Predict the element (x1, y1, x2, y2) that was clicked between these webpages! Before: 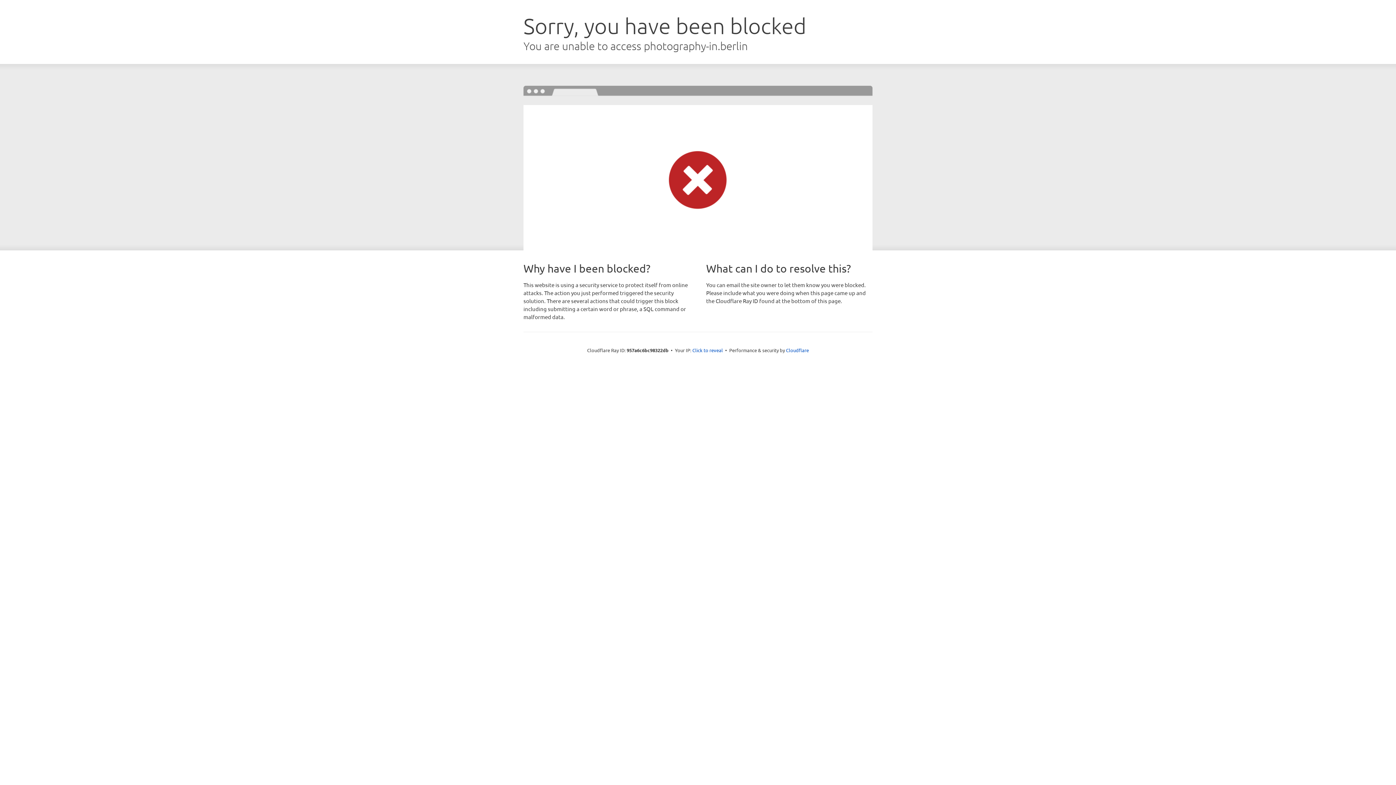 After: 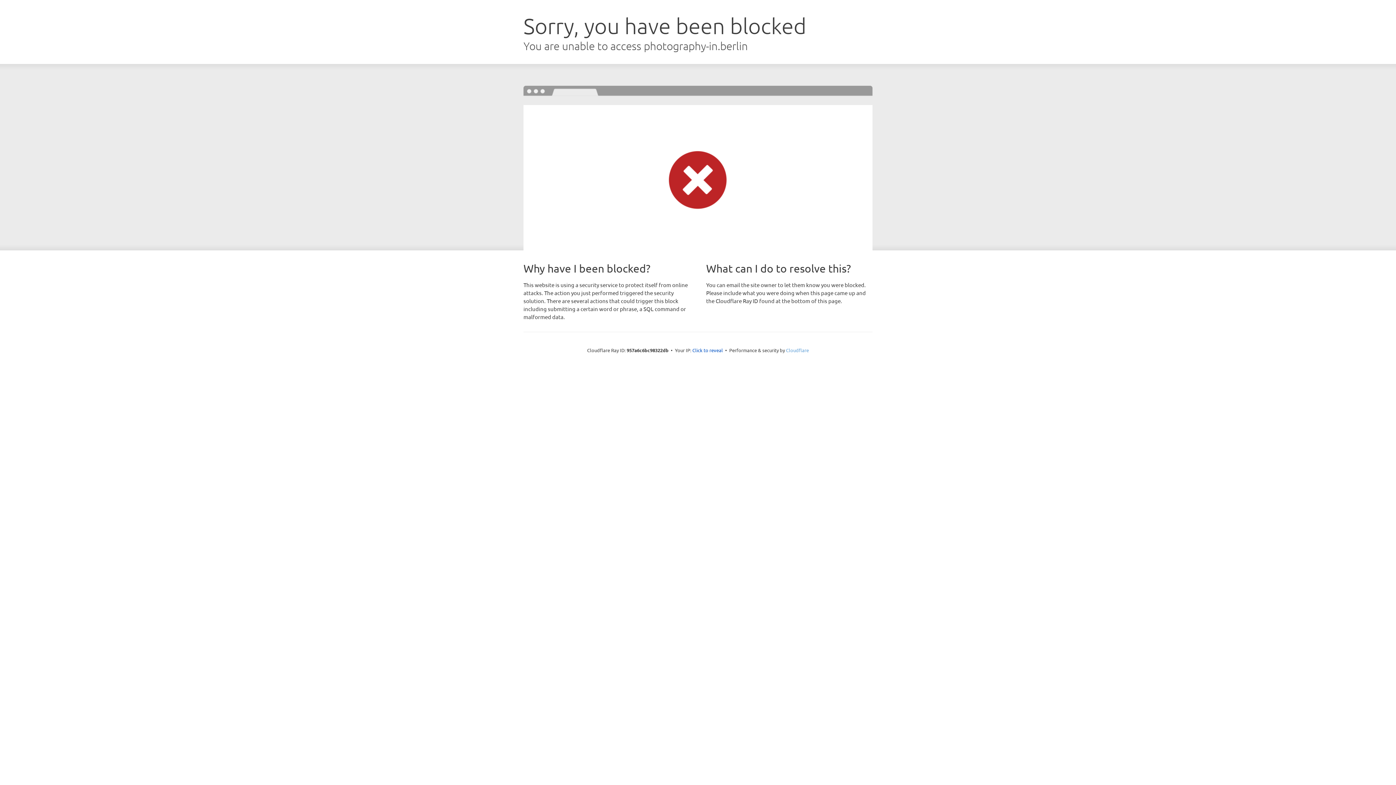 Action: label: Cloudflare bbox: (786, 347, 809, 353)